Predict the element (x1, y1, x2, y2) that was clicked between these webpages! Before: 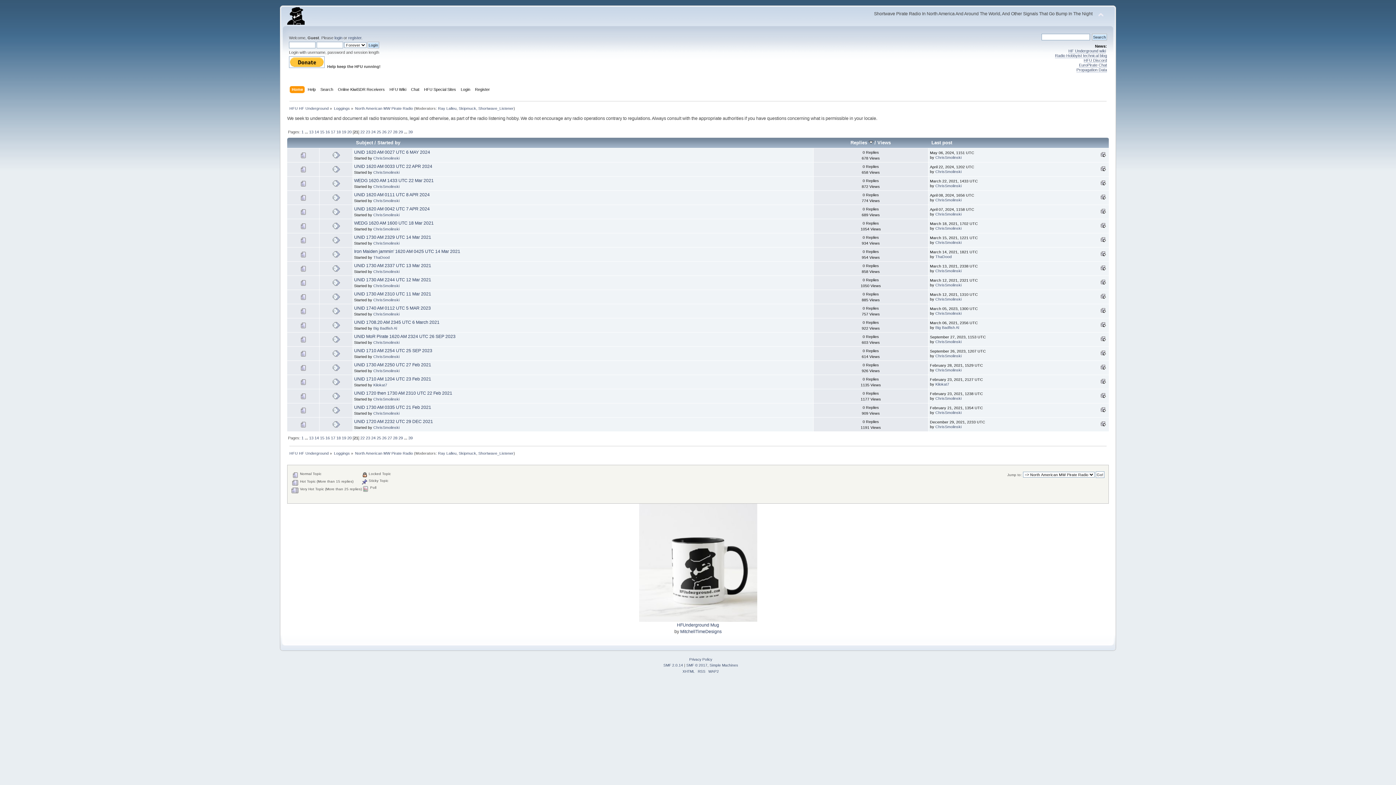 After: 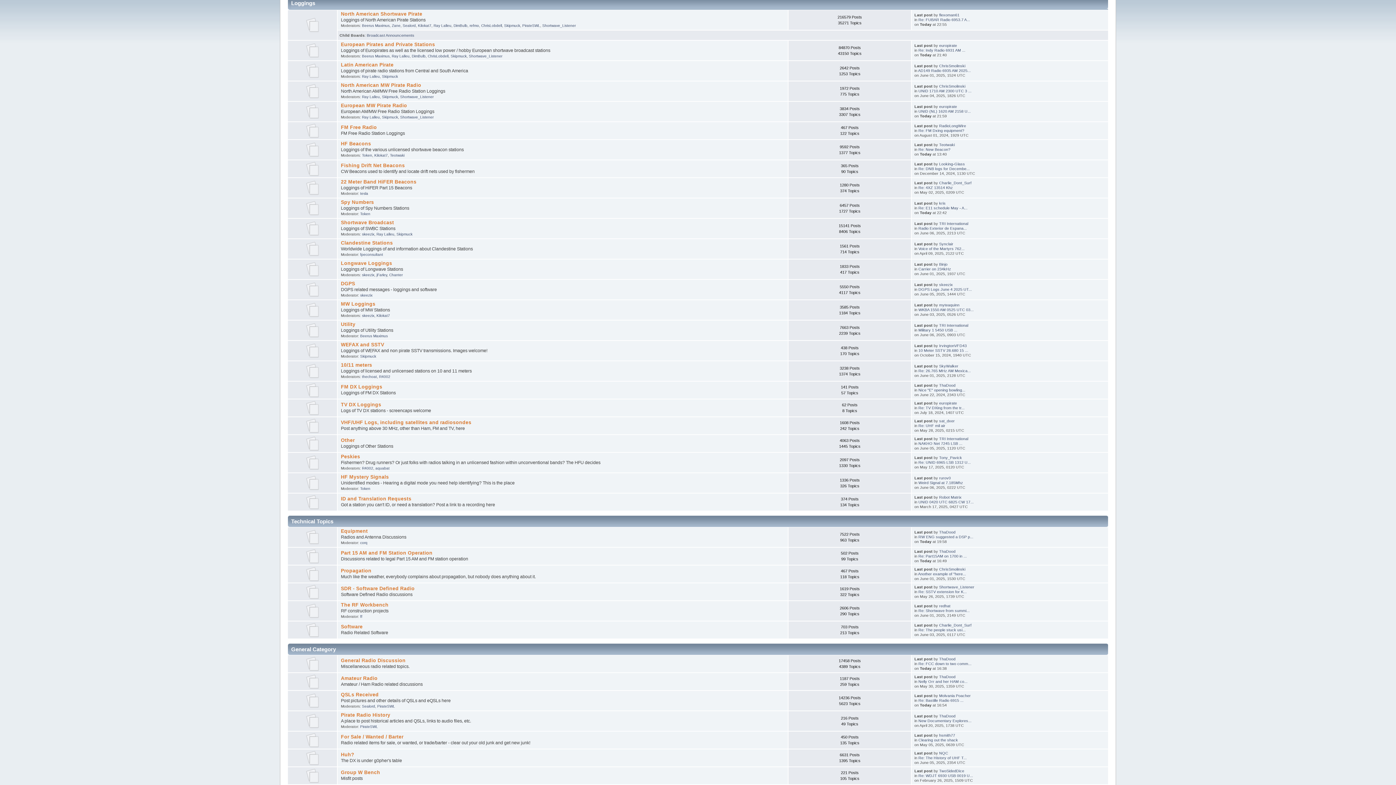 Action: bbox: (334, 451, 350, 455) label: Loggings